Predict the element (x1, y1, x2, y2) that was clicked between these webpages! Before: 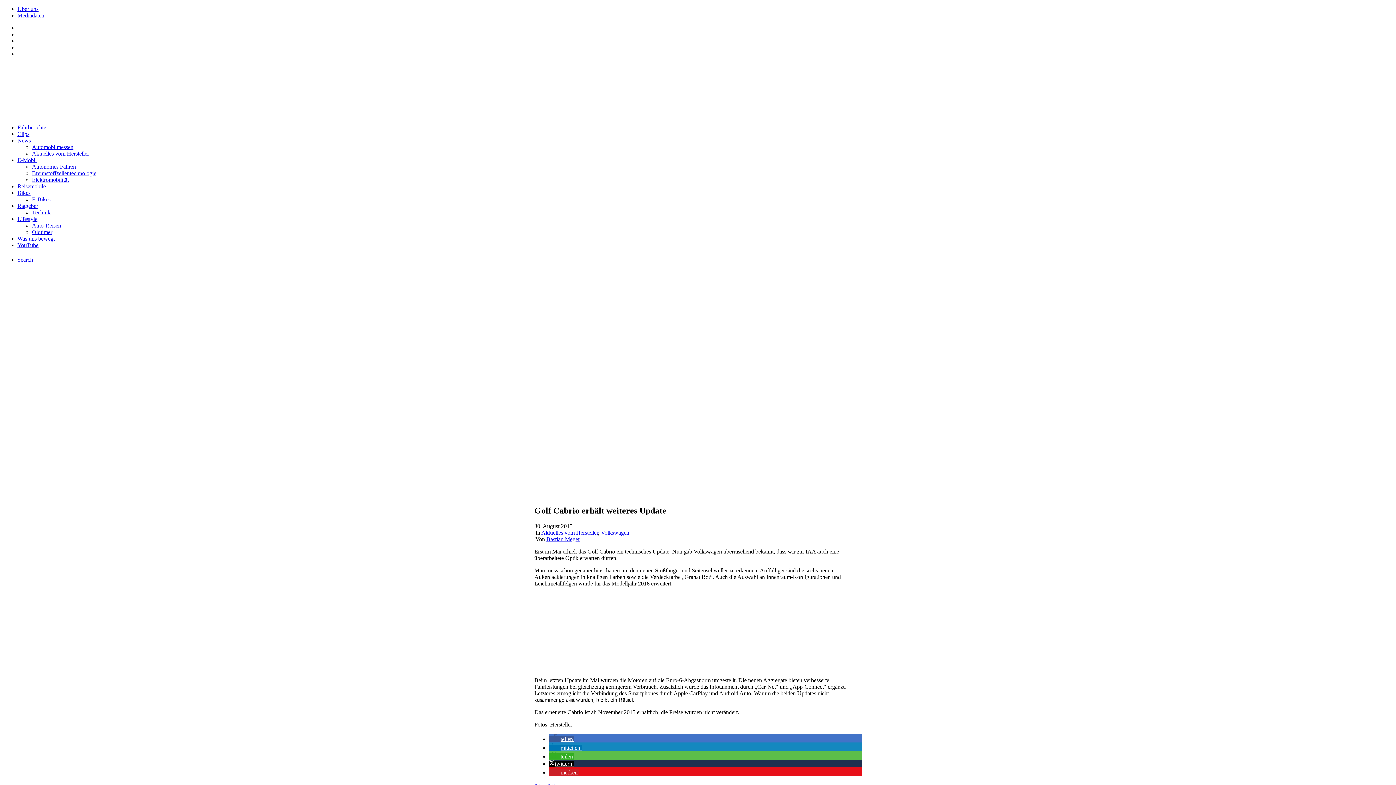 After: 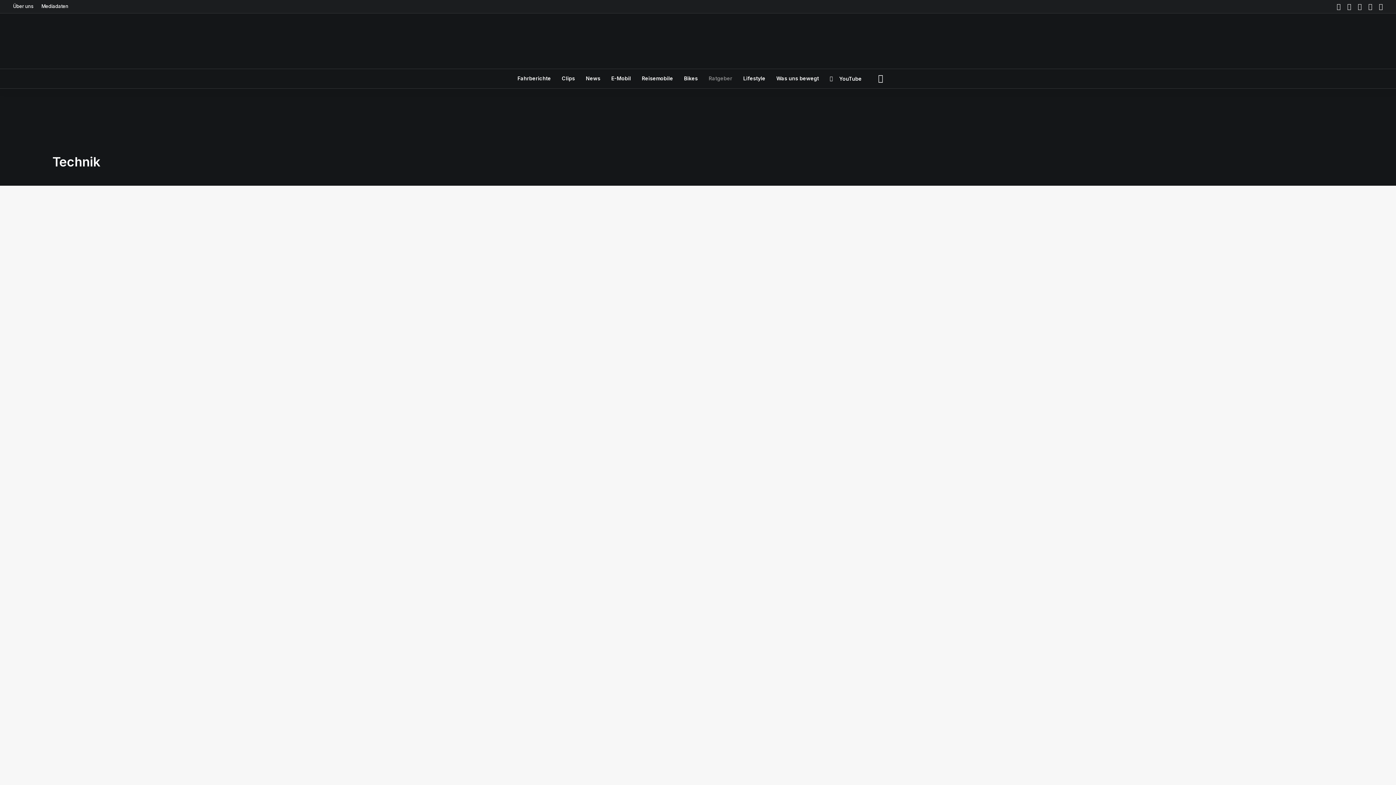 Action: bbox: (32, 209, 50, 215) label: Technik